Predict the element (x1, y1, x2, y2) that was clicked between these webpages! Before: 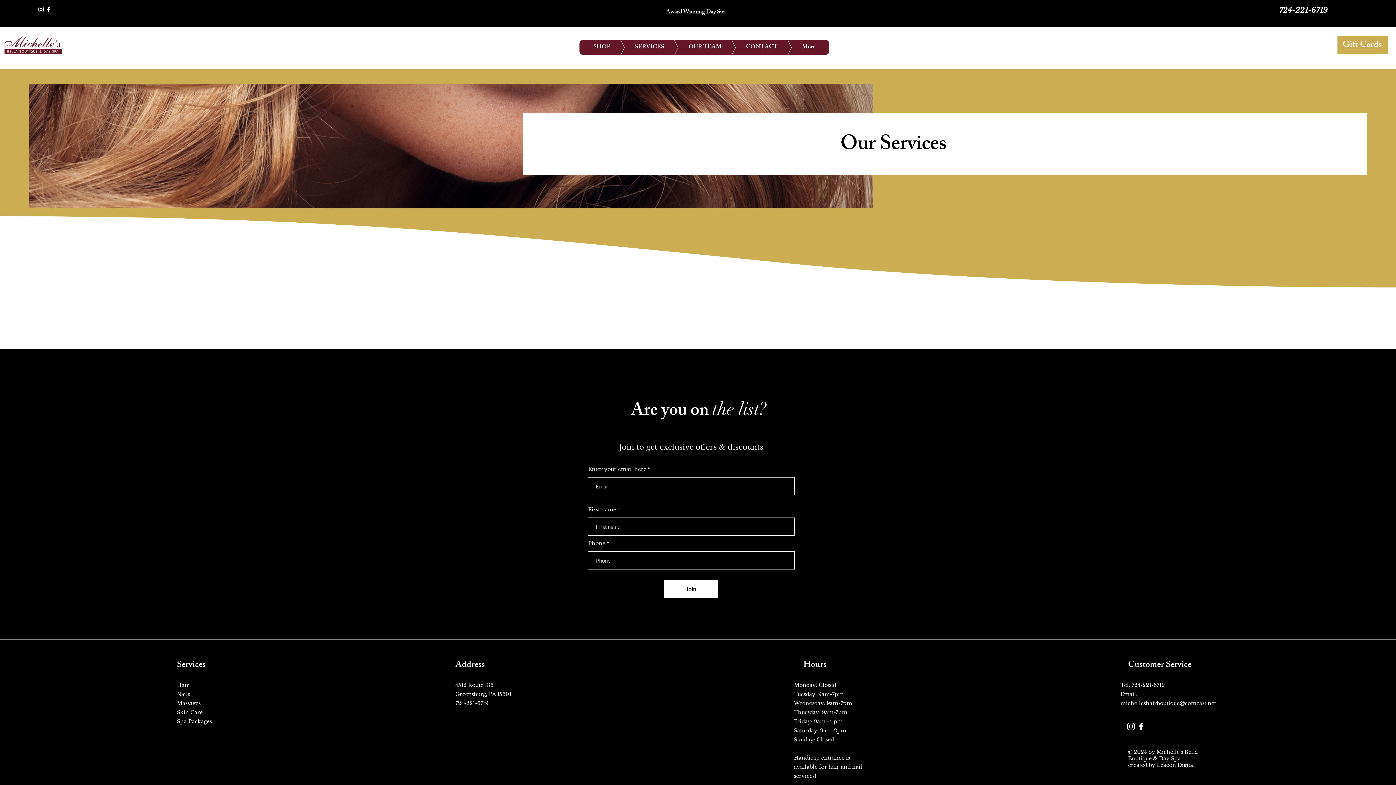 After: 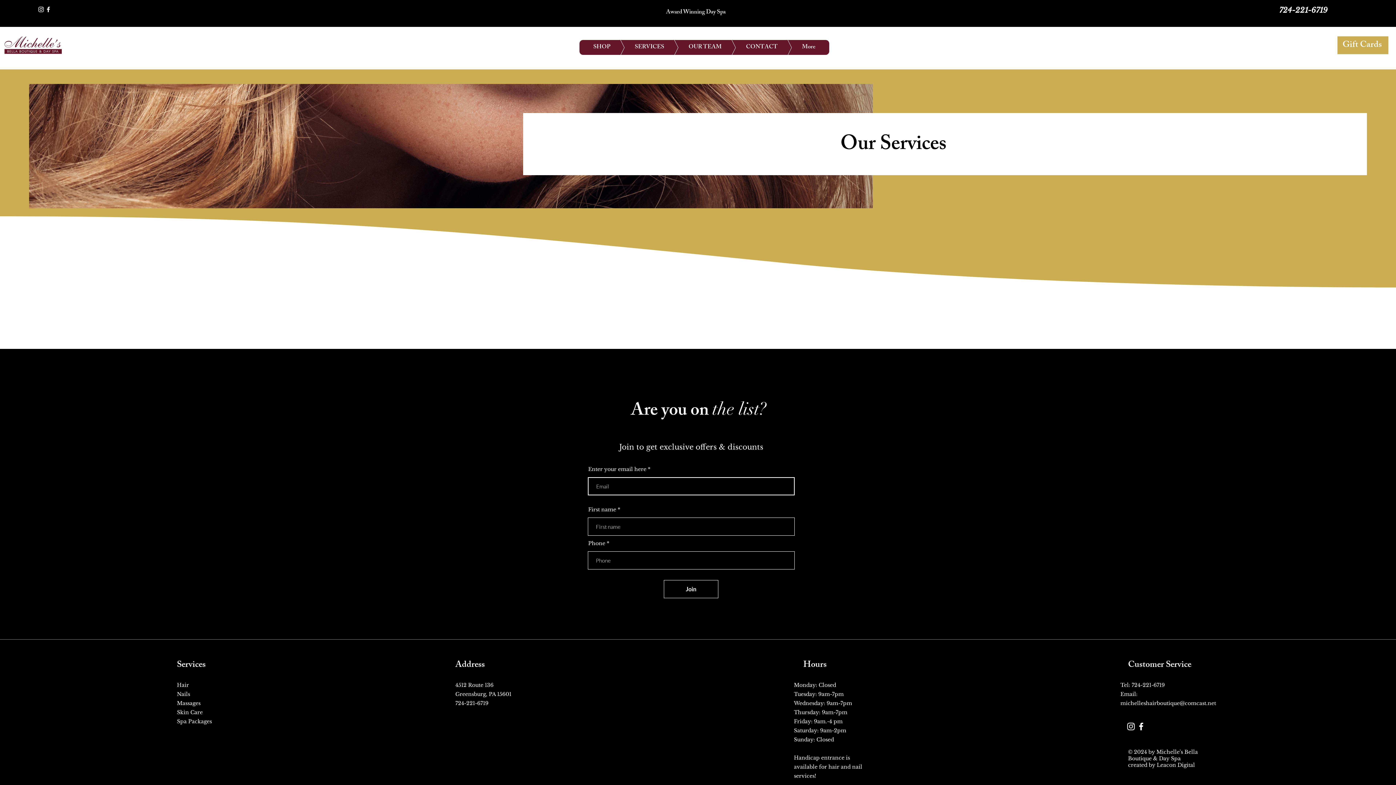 Action: label: Join bbox: (664, 580, 718, 598)